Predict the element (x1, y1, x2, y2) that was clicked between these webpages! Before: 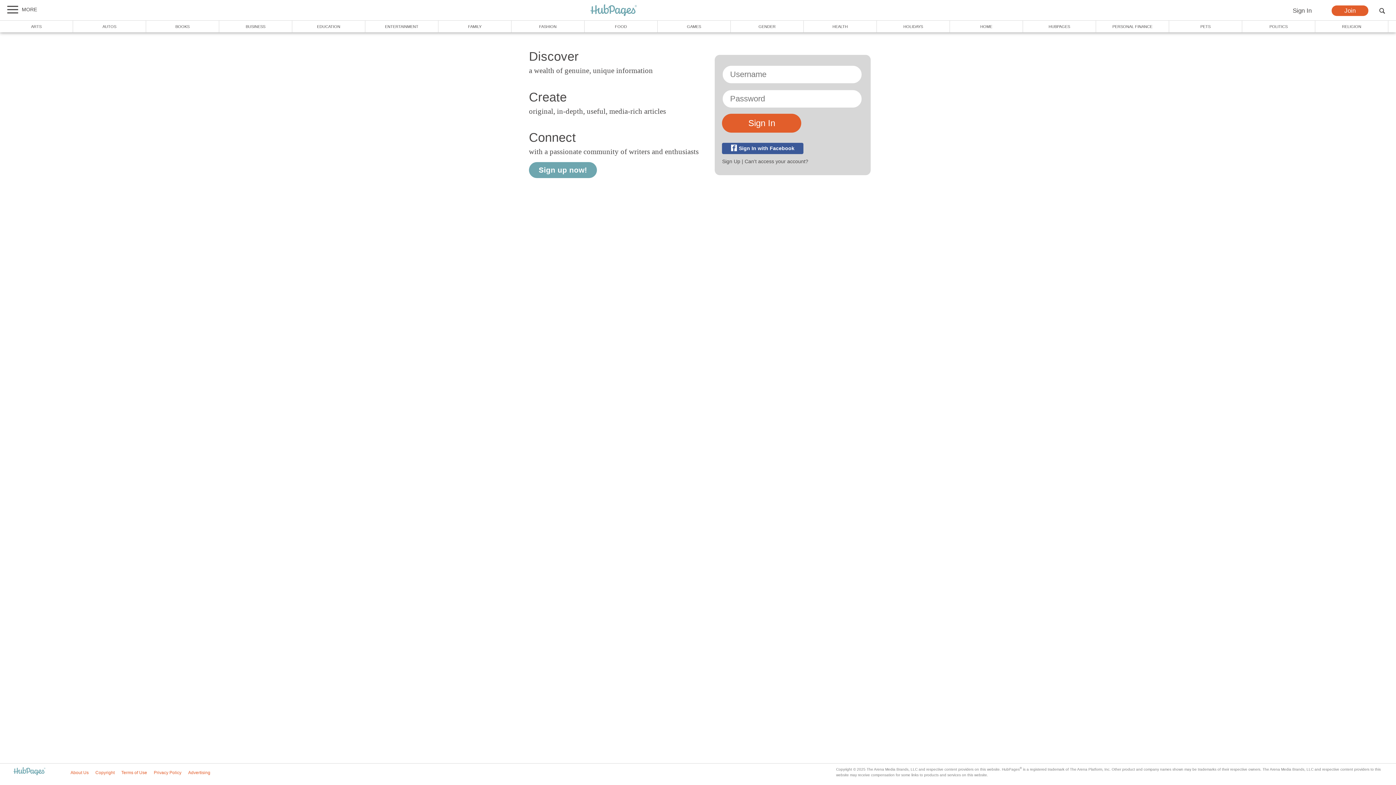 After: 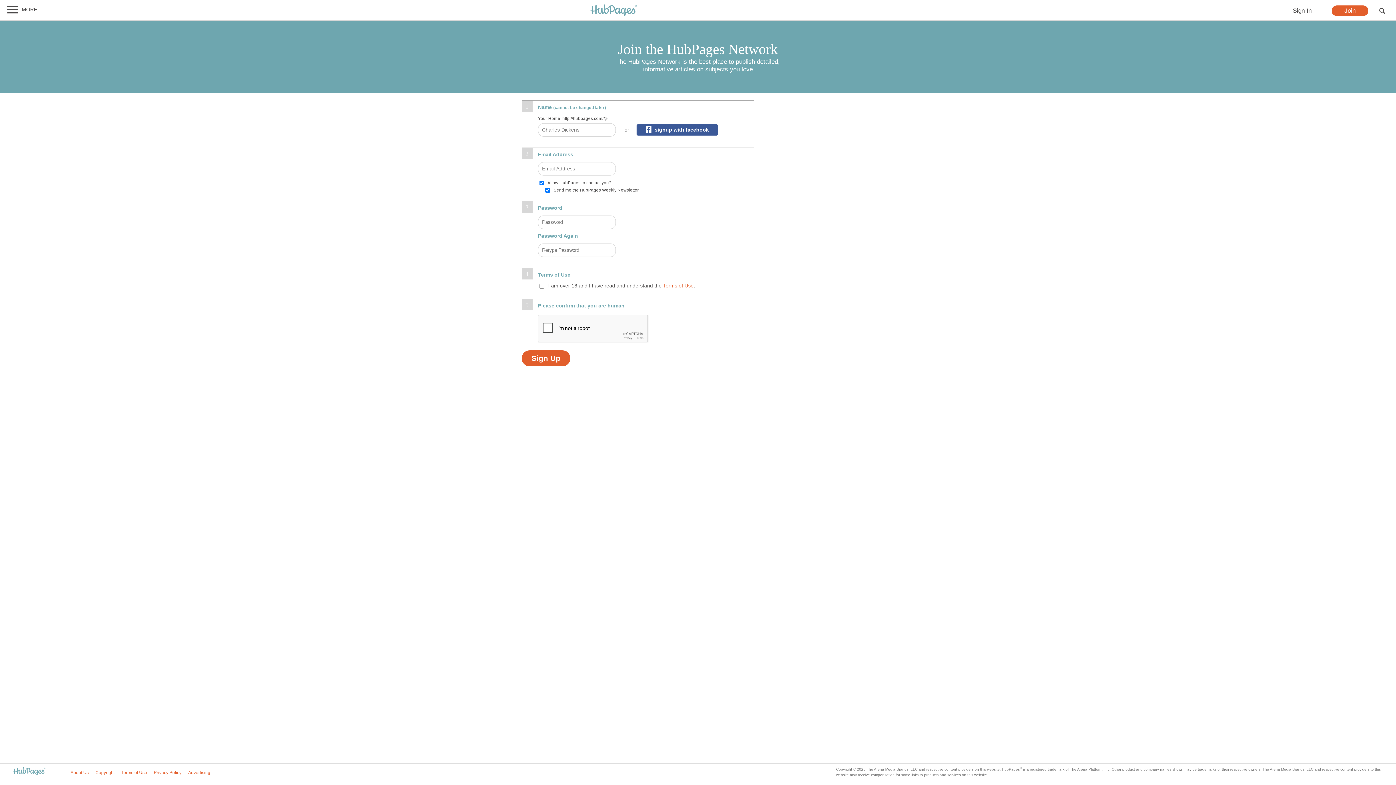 Action: label: Sign Up bbox: (722, 158, 740, 164)